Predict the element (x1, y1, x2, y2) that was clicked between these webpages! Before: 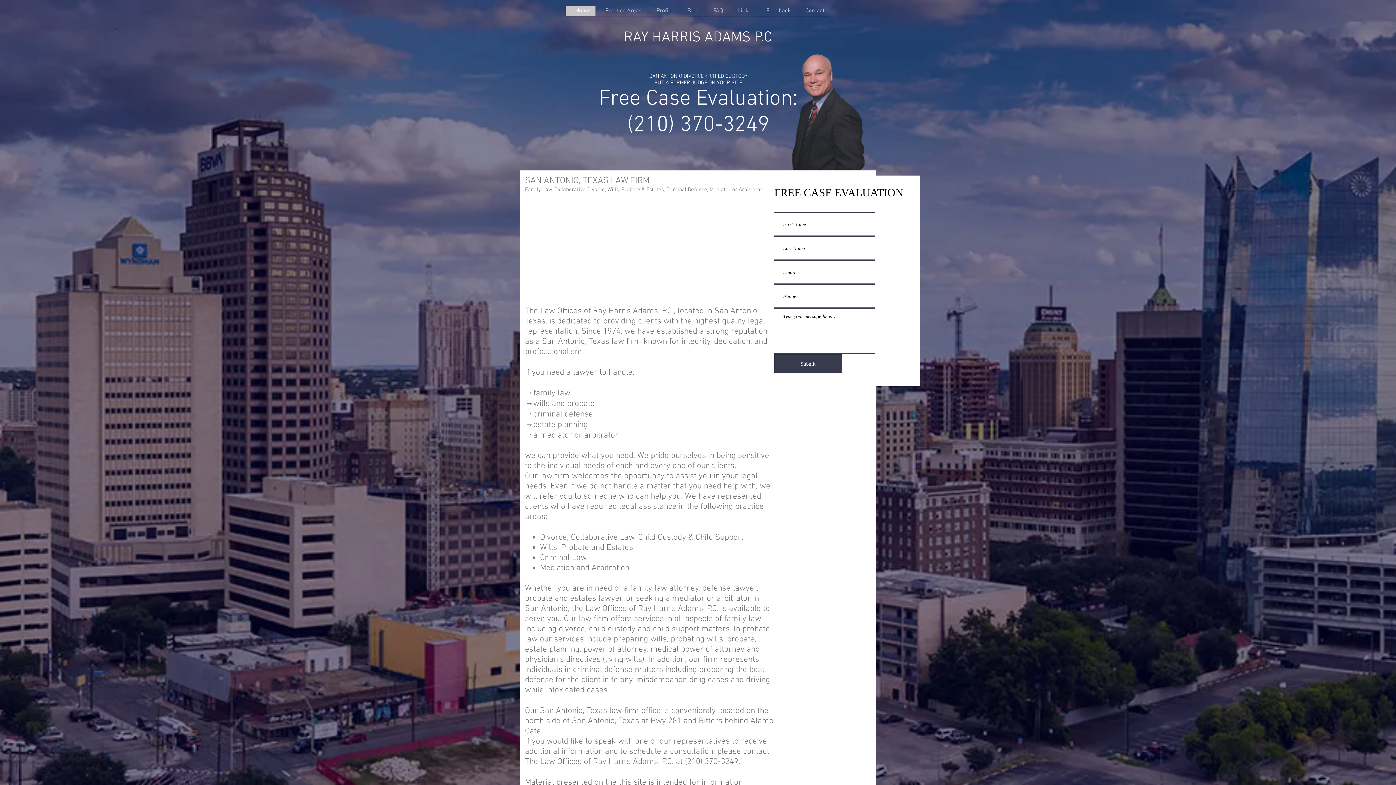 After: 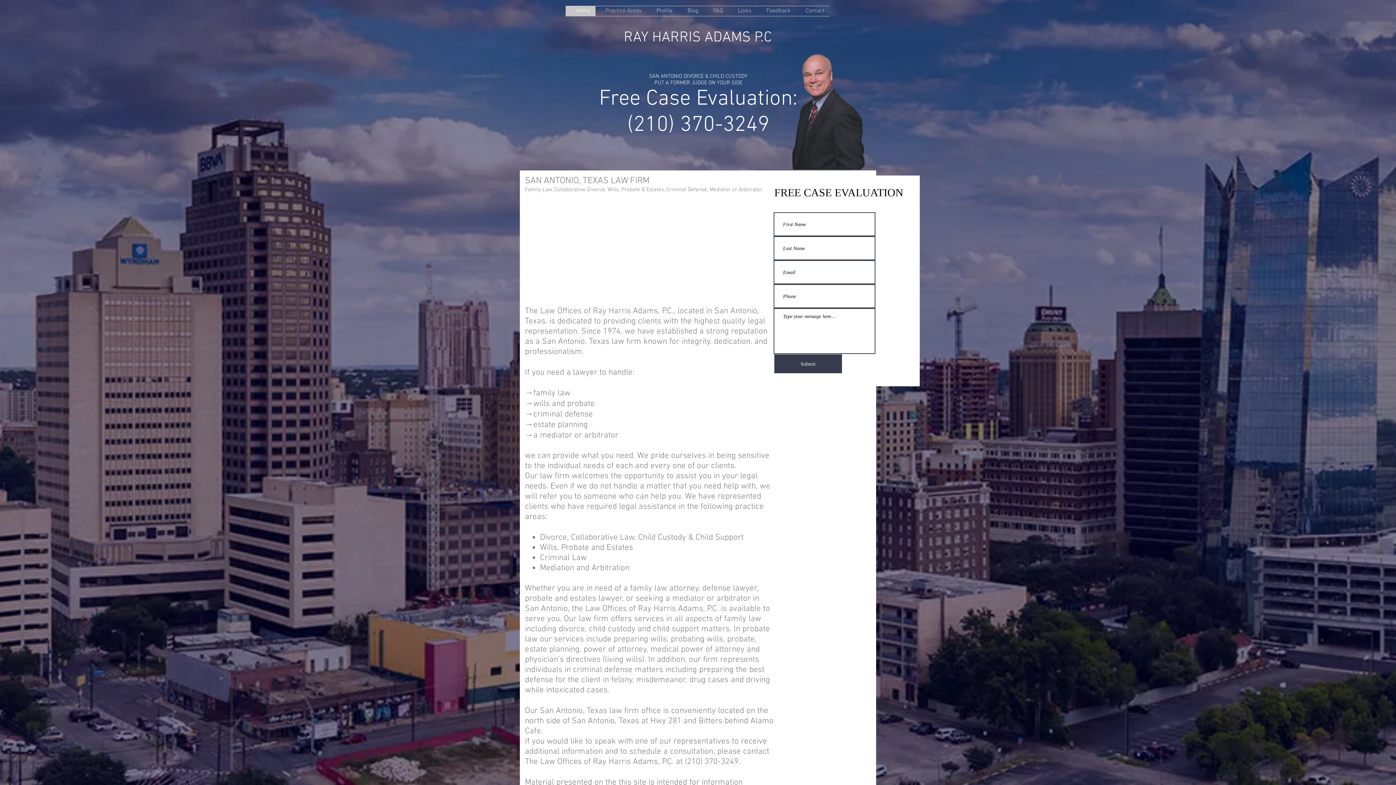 Action: bbox: (595, 6, 647, 16) label: Practice Areas